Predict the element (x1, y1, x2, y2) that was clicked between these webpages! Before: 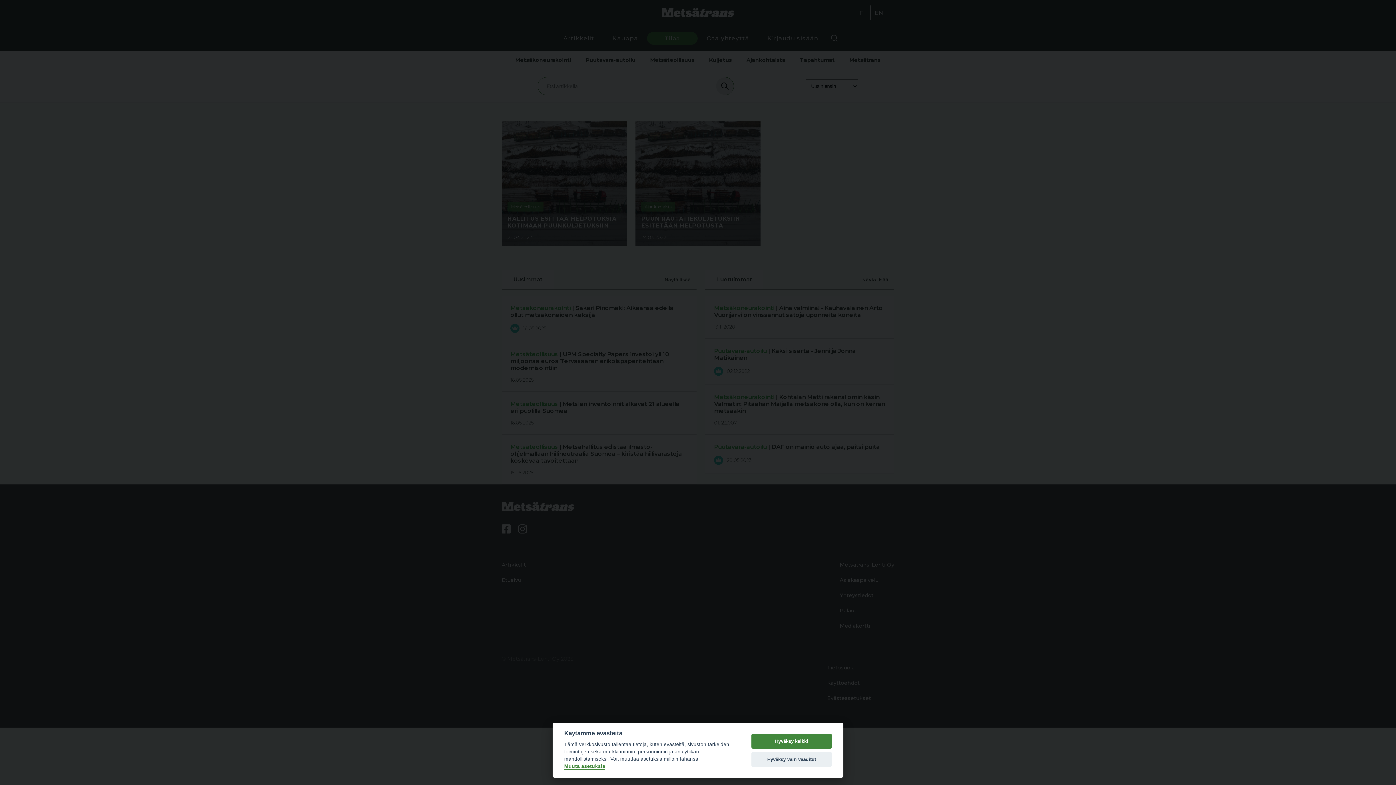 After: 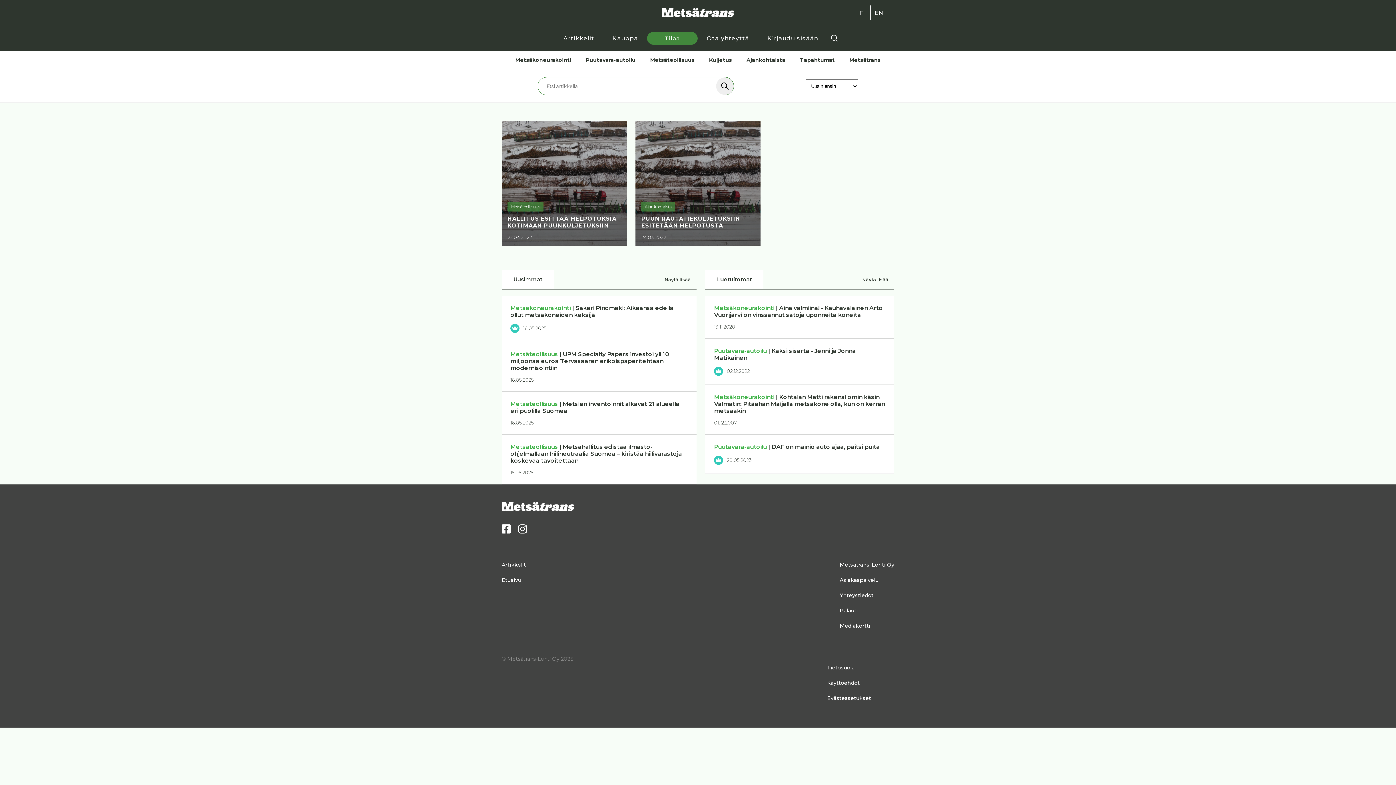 Action: bbox: (751, 734, 832, 749) label: Hyväksy kaikki